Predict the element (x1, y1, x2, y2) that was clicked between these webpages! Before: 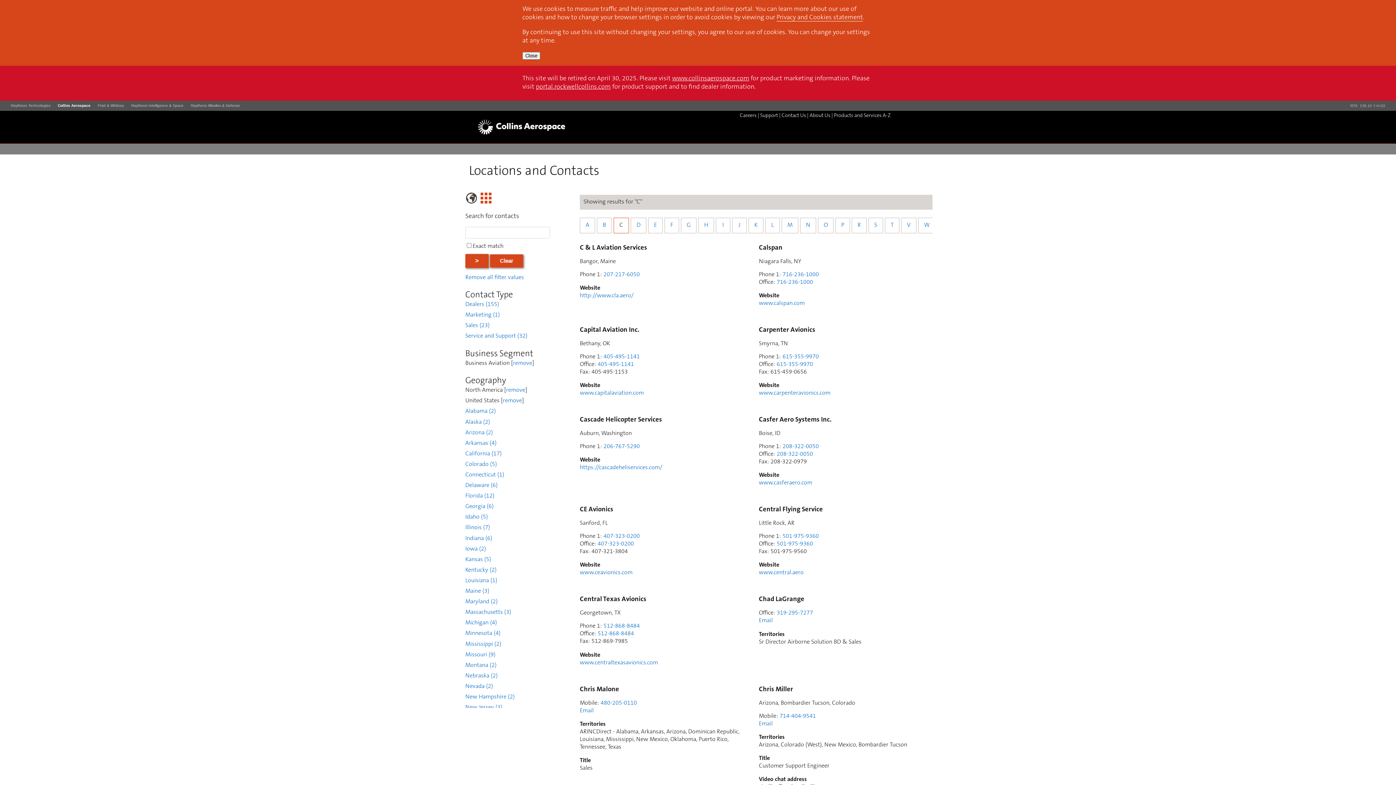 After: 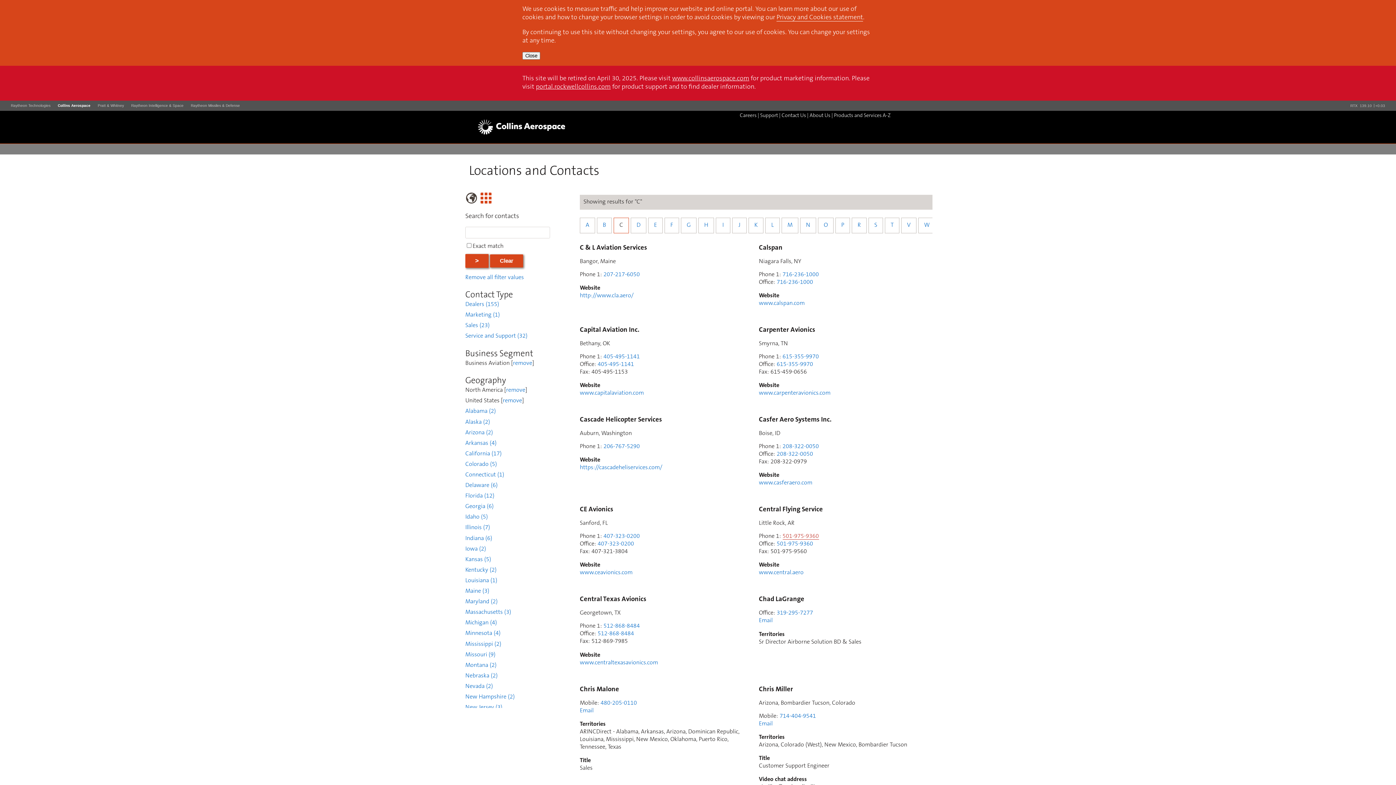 Action: label: 501-975-9360 bbox: (782, 533, 819, 539)